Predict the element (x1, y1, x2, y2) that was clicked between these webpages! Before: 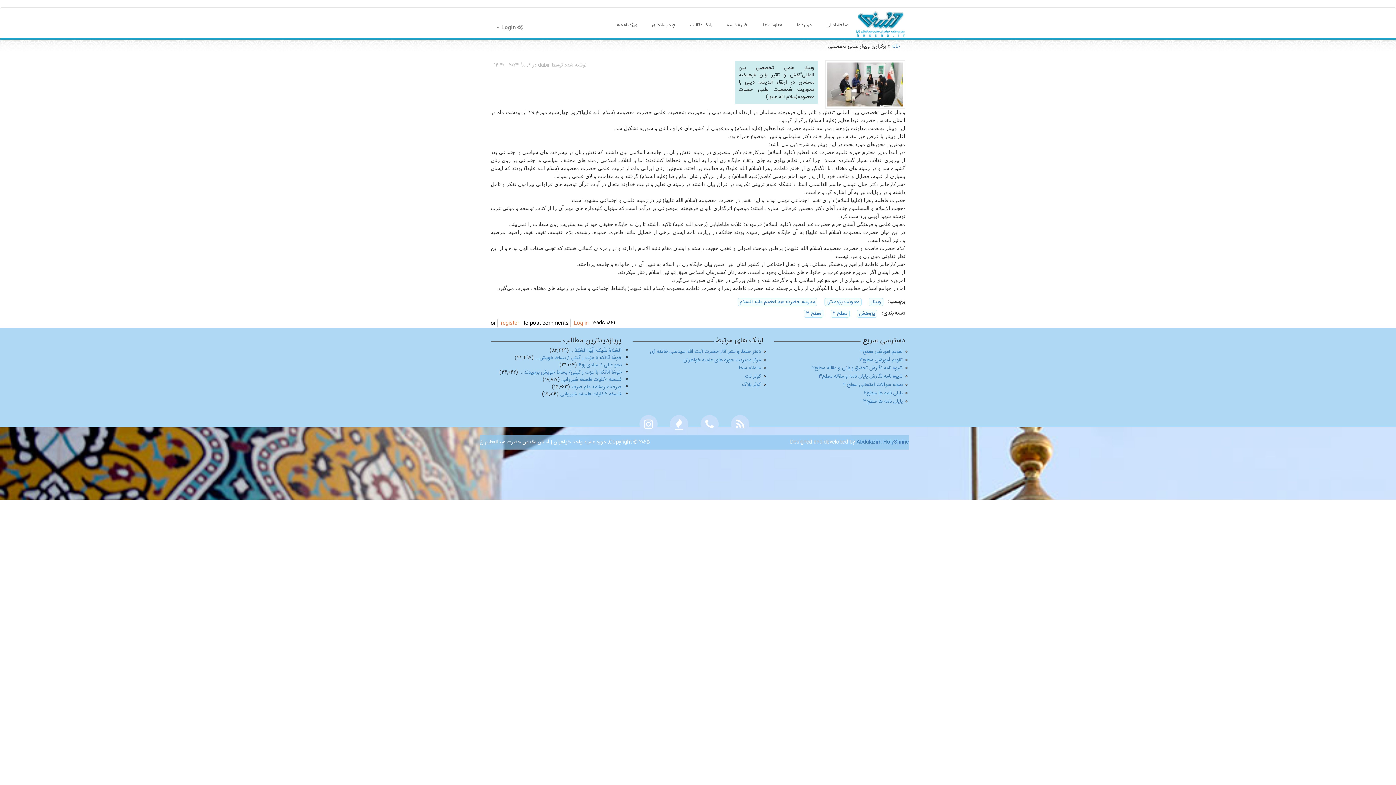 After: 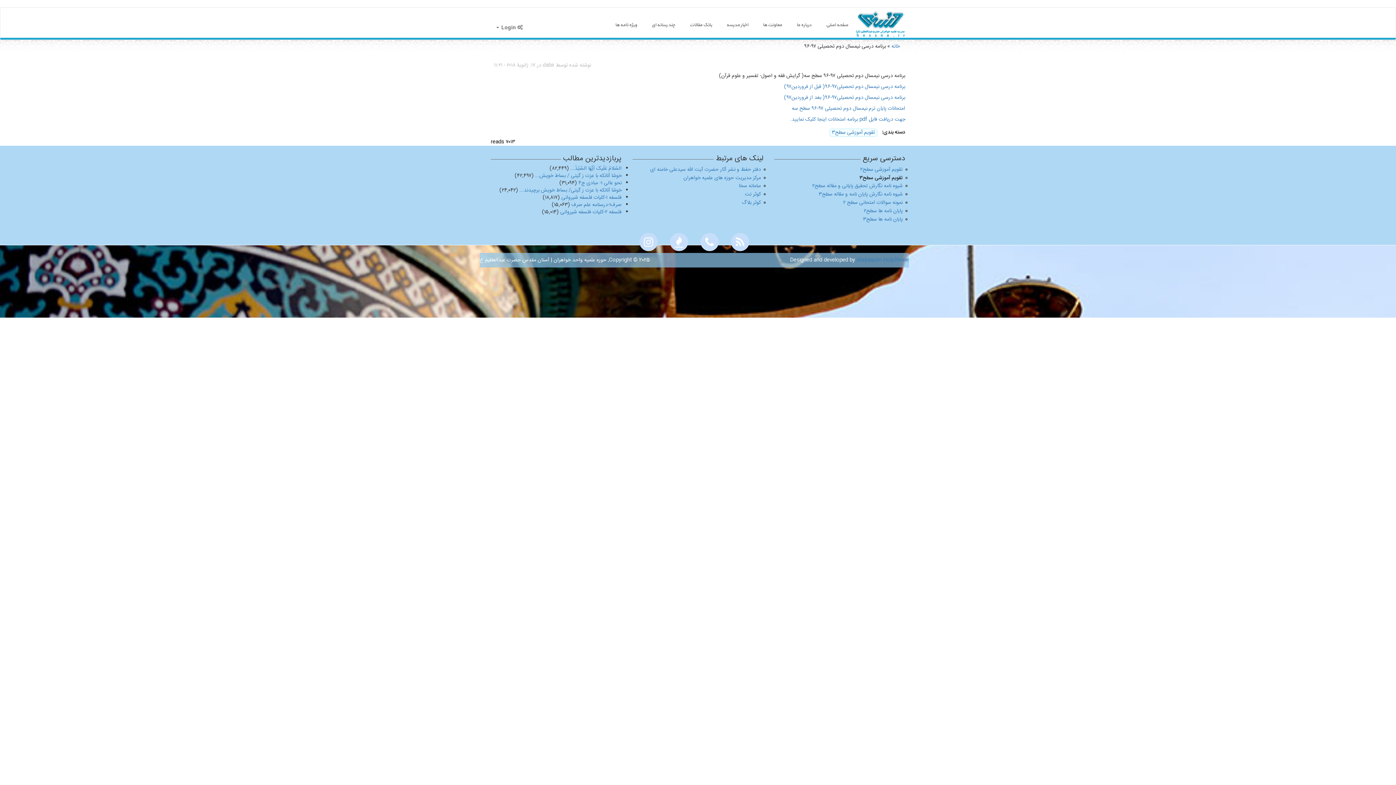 Action: bbox: (859, 355, 902, 364) label: تقویم آموزشی سطح۳